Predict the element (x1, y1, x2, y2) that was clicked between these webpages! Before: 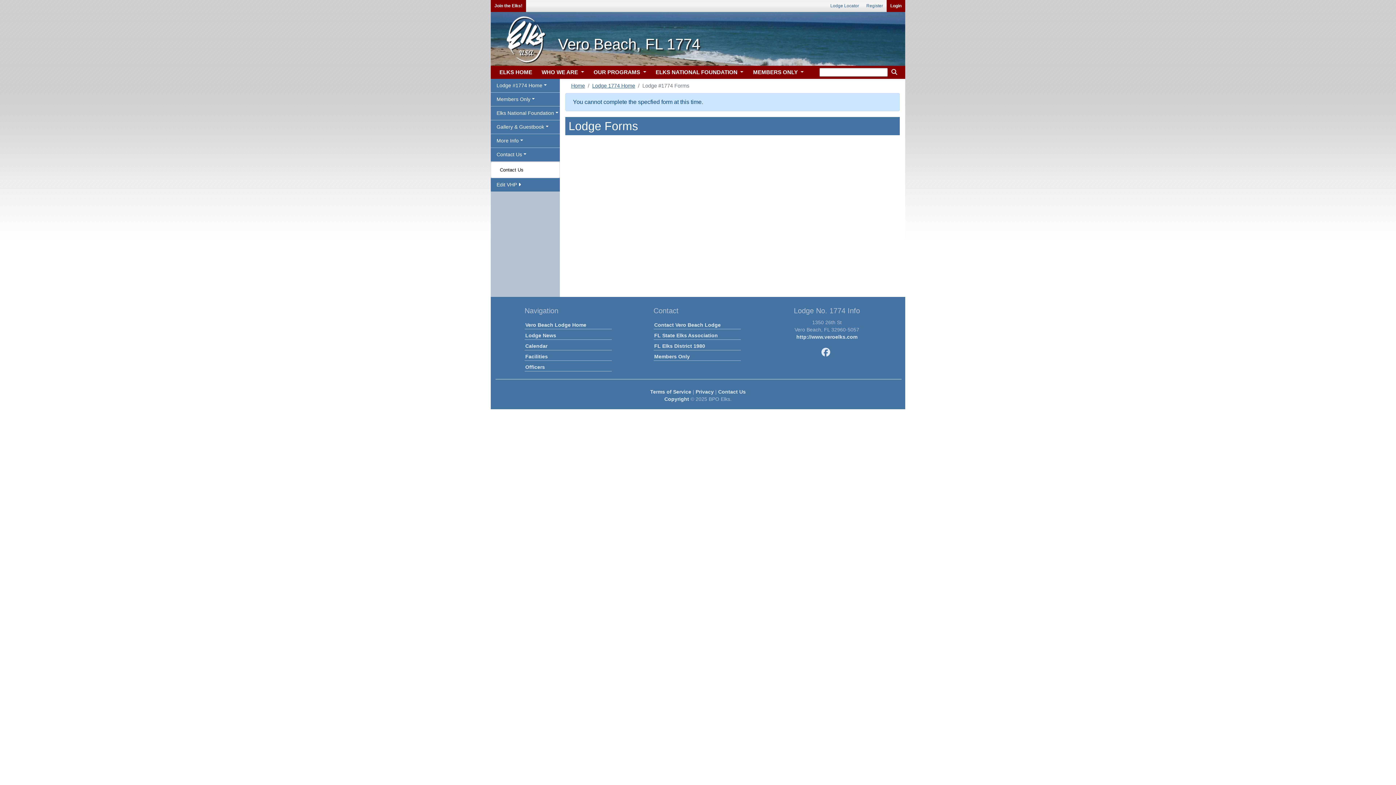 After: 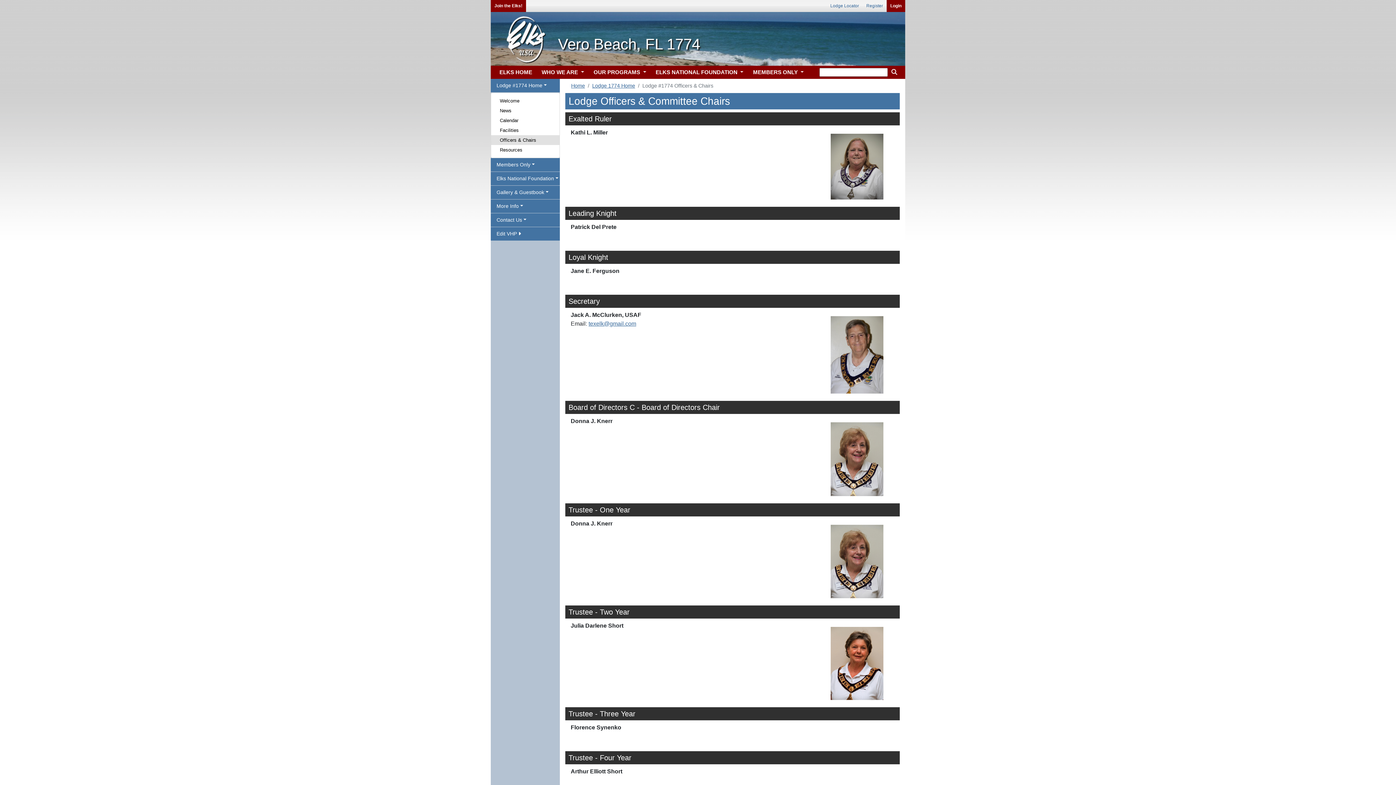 Action: label: Officers bbox: (524, 362, 612, 371)